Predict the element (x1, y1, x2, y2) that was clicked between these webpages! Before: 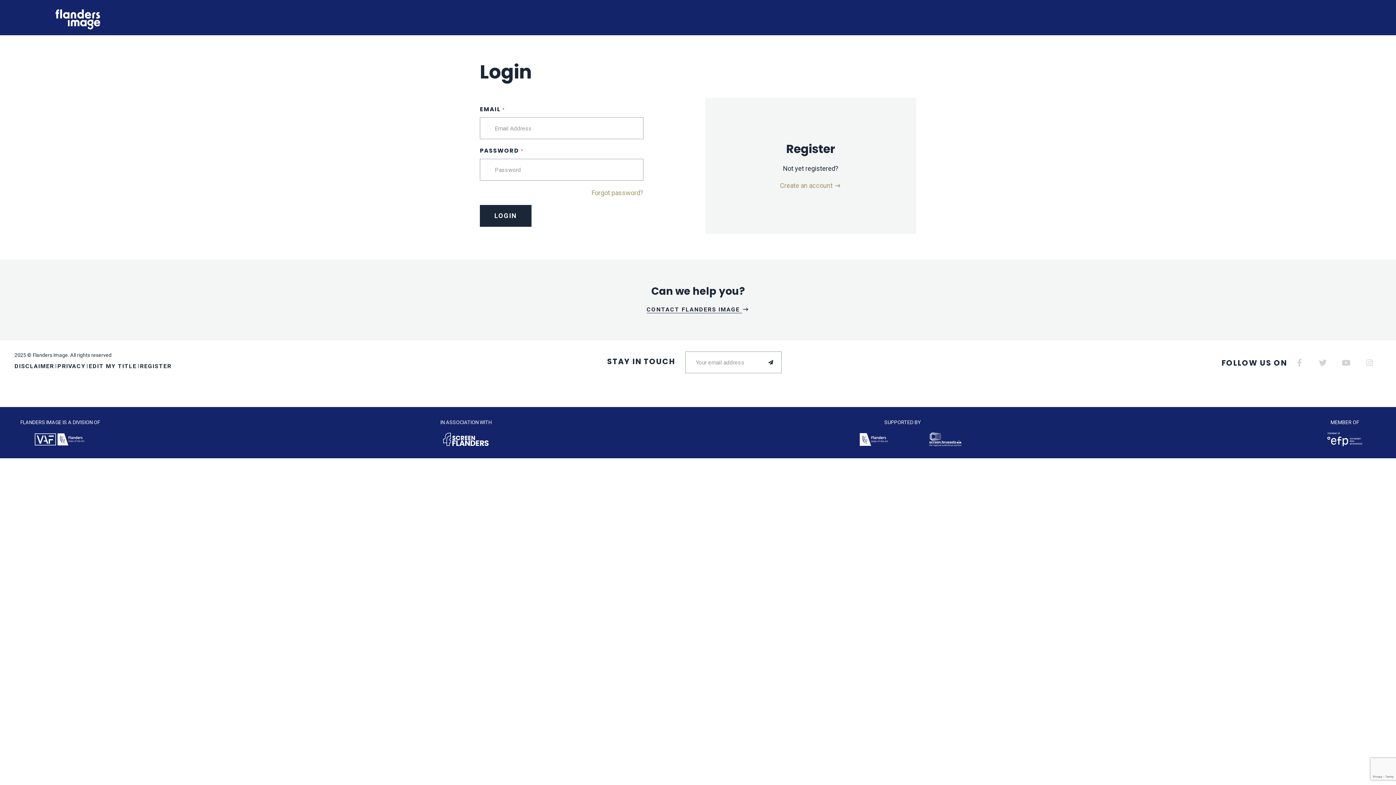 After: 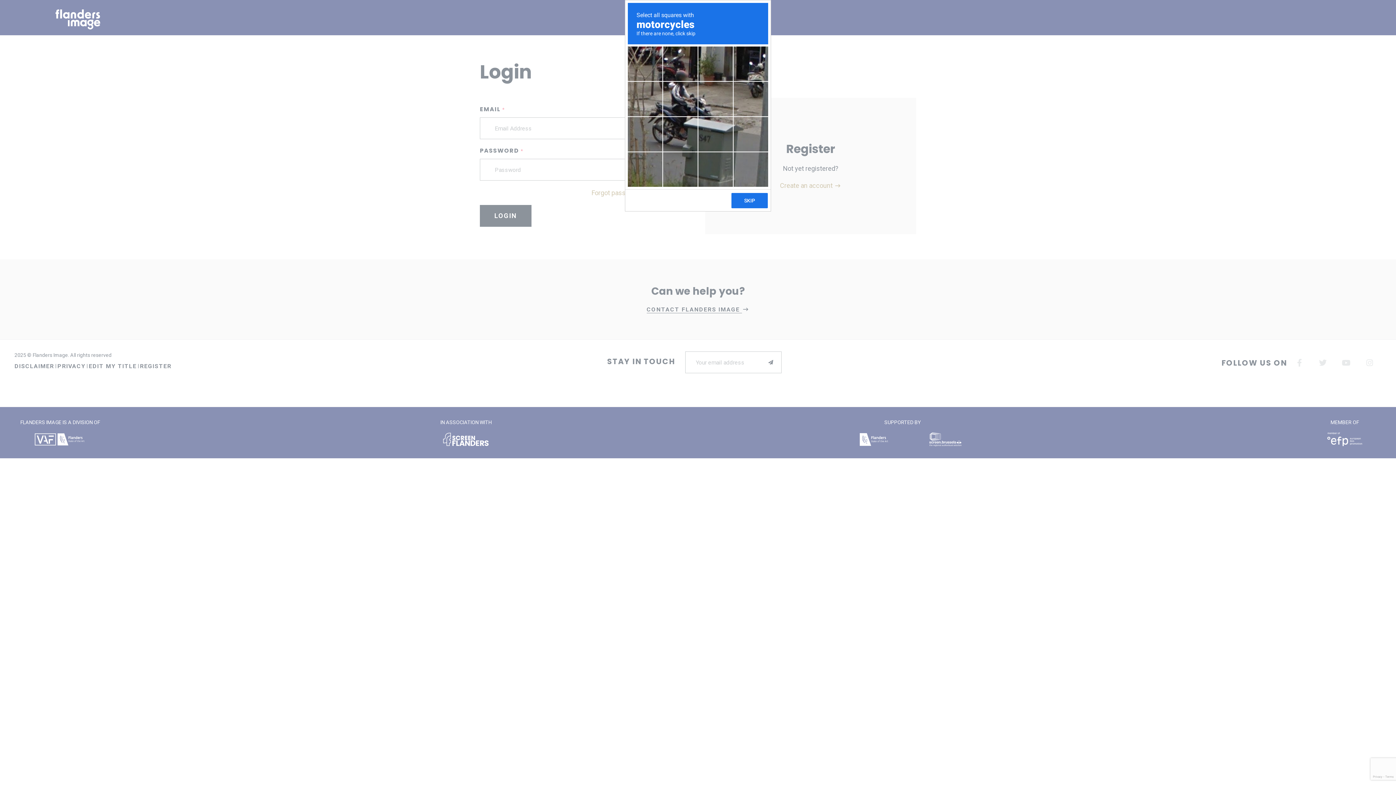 Action: bbox: (480, 205, 531, 226) label: LOGIN